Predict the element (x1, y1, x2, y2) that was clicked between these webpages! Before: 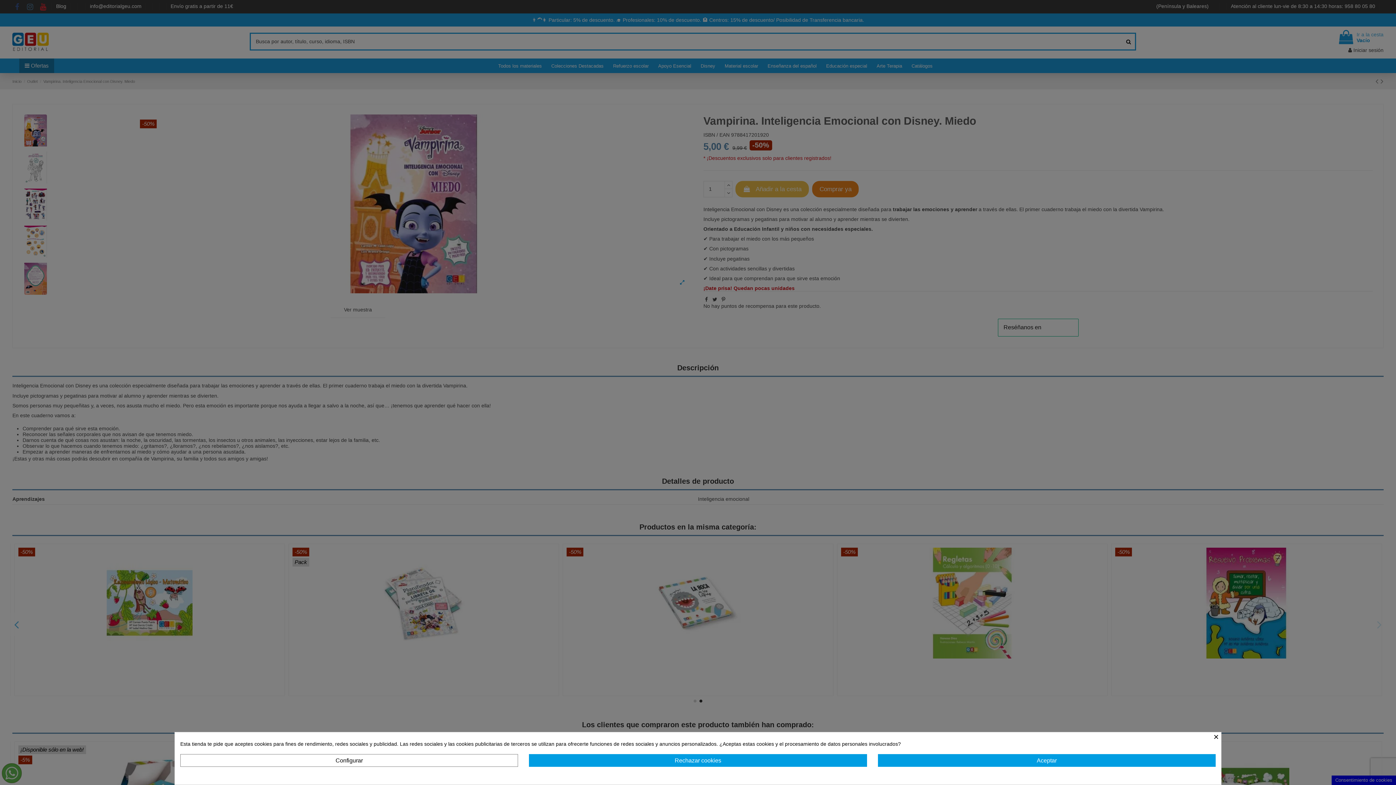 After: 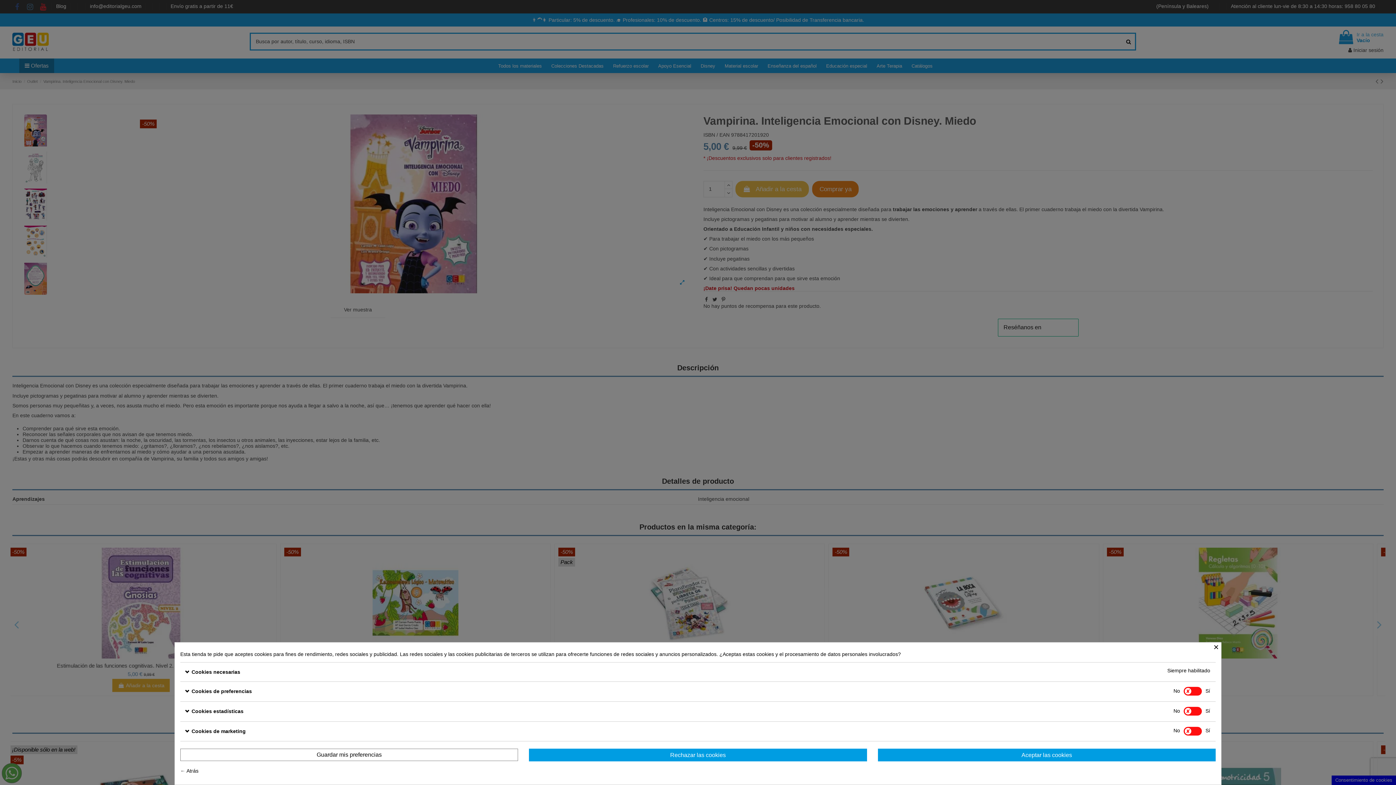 Action: label: Configurar bbox: (180, 754, 518, 767)